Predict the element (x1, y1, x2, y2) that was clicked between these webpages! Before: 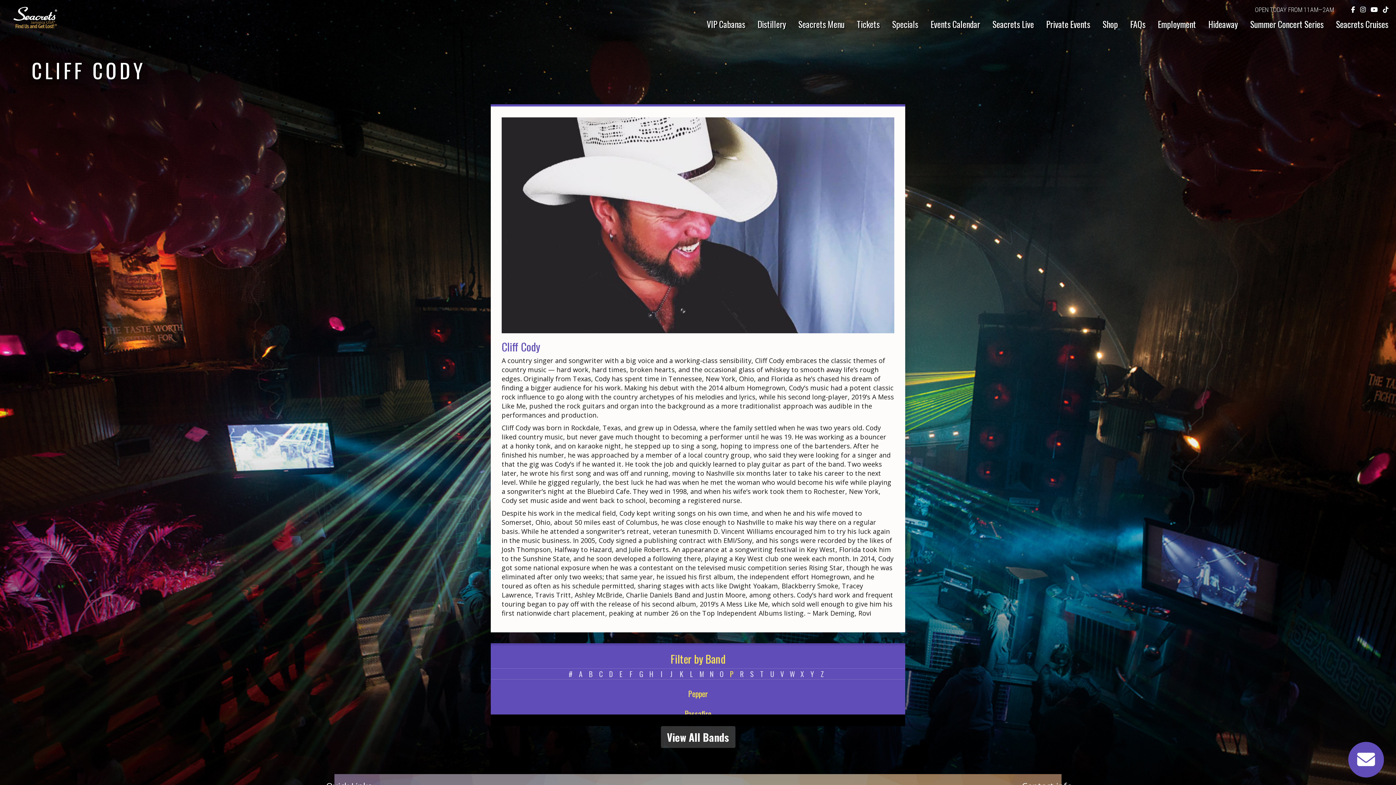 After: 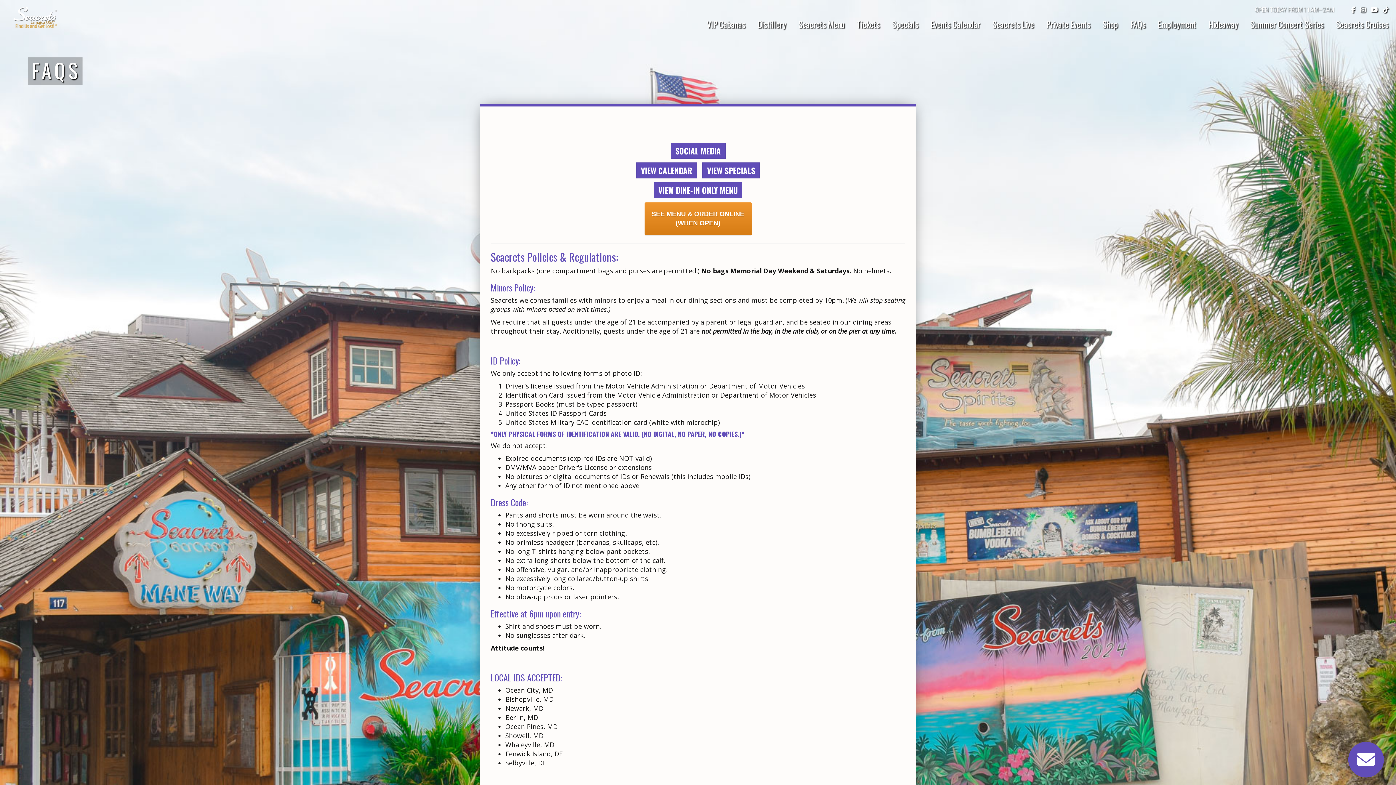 Action: bbox: (1125, 14, 1151, 33) label: FAQs